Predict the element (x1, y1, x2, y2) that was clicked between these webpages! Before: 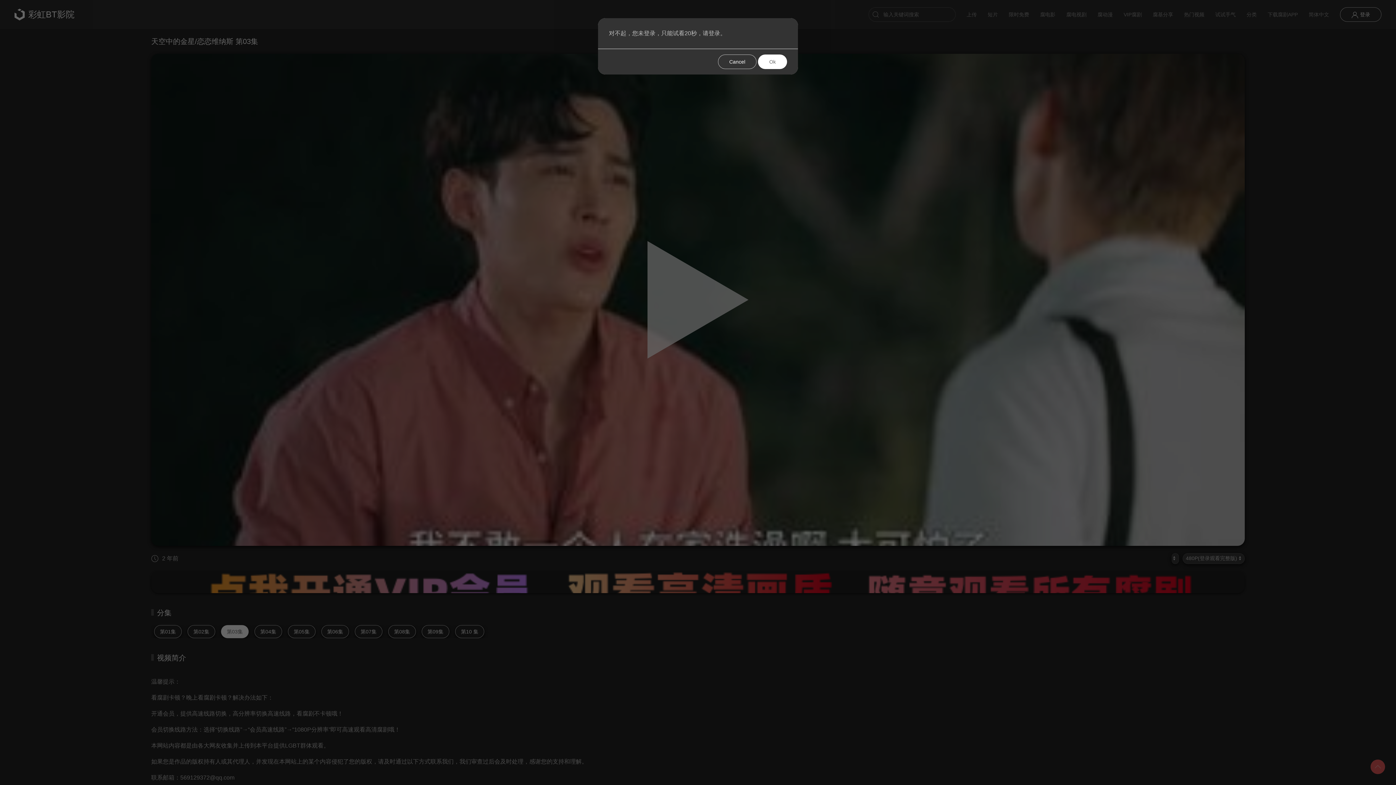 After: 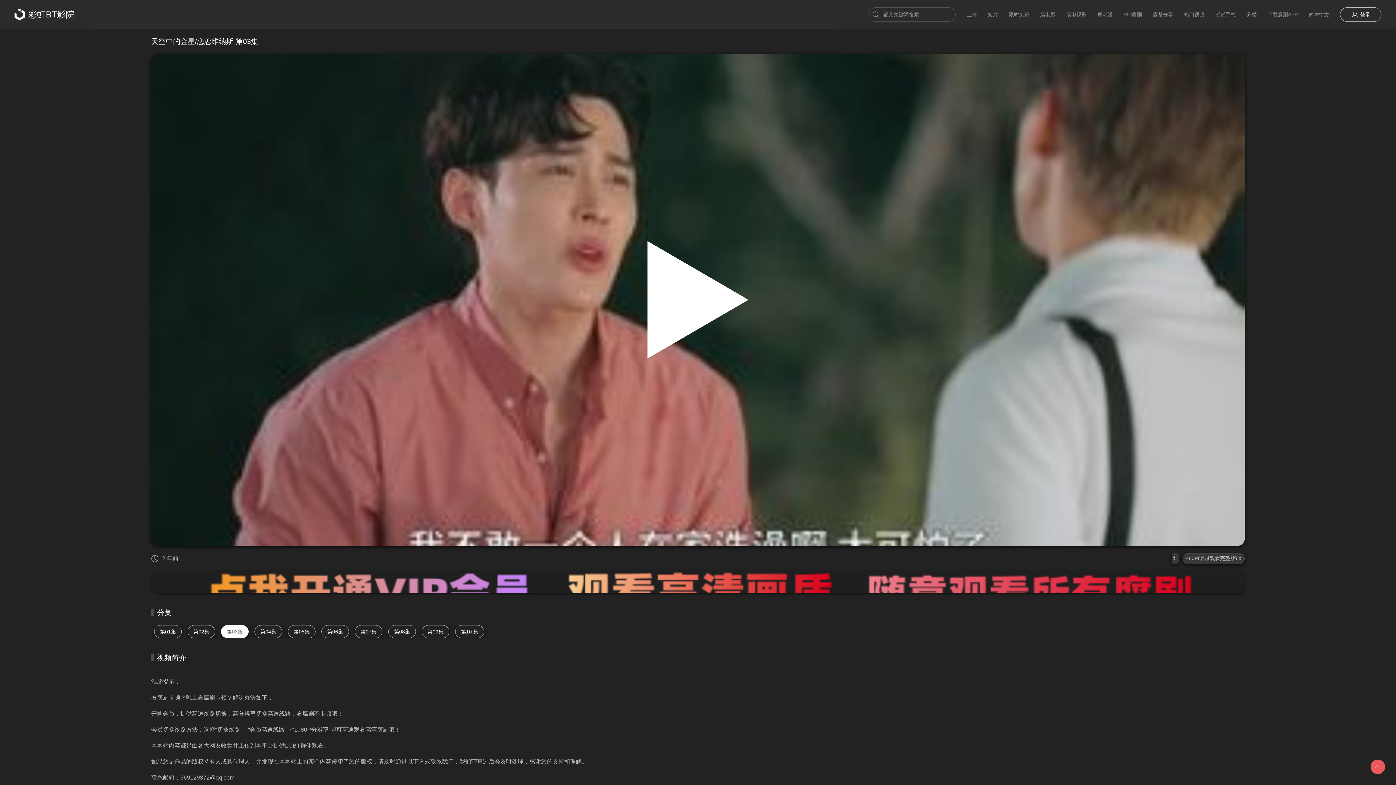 Action: label: Cancel bbox: (718, 54, 756, 69)